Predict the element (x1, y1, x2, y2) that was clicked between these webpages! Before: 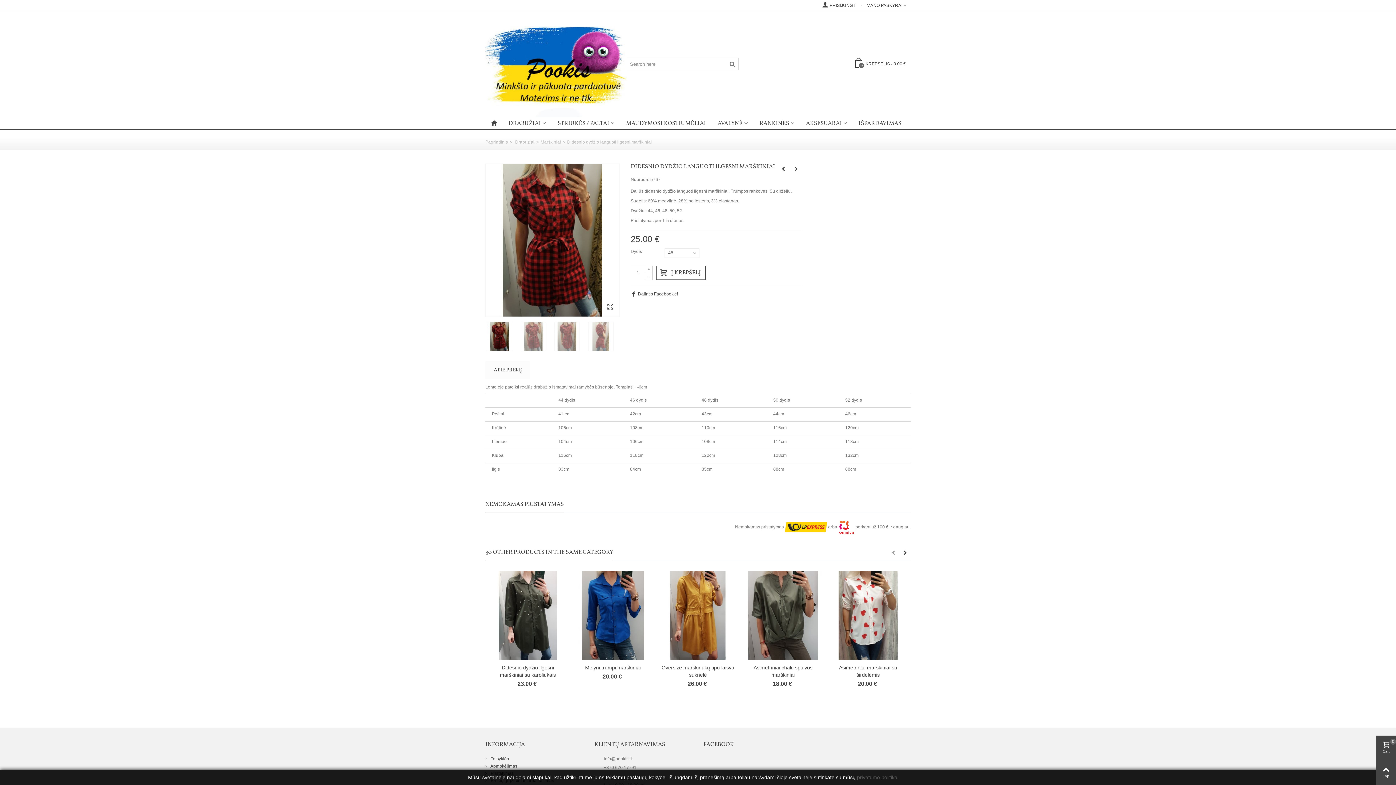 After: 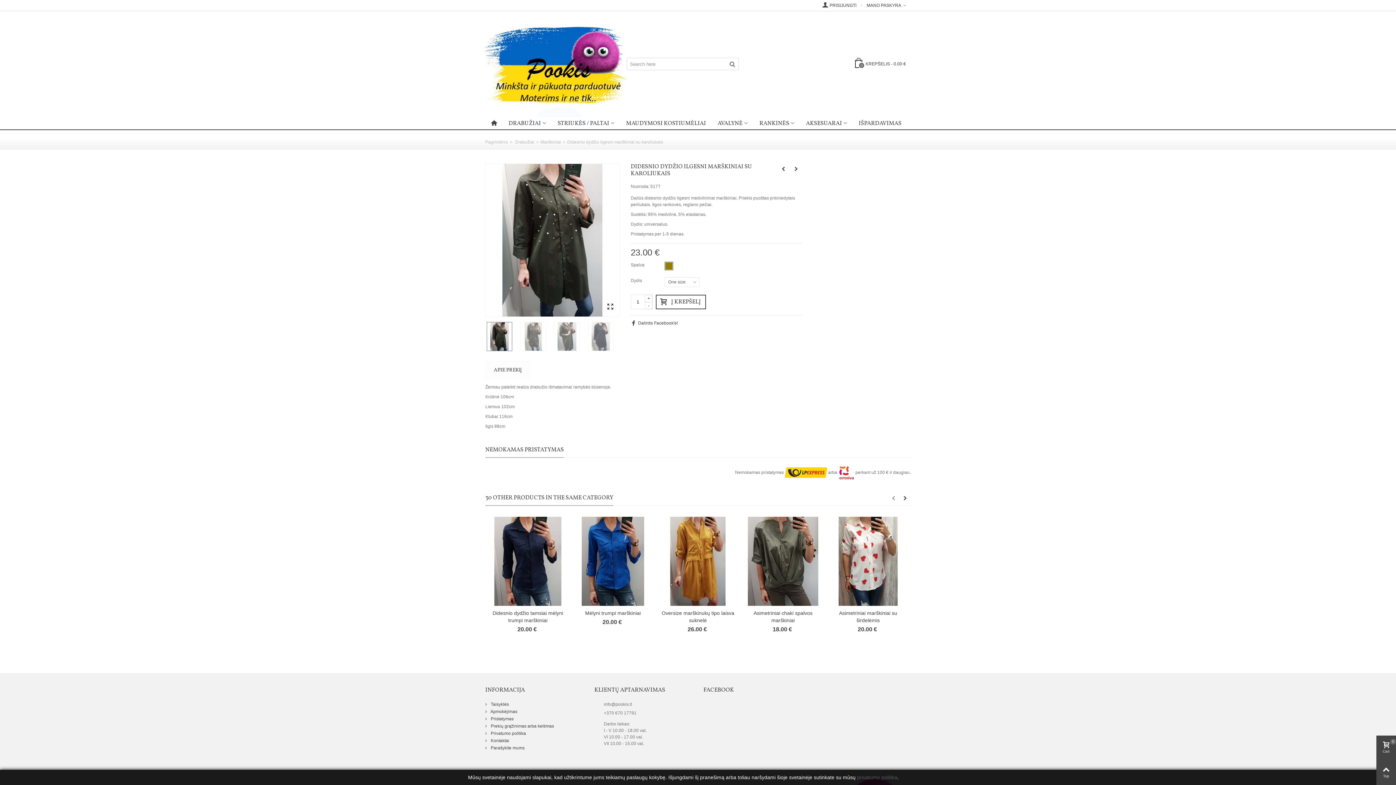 Action: bbox: (790, 163, 801, 174)